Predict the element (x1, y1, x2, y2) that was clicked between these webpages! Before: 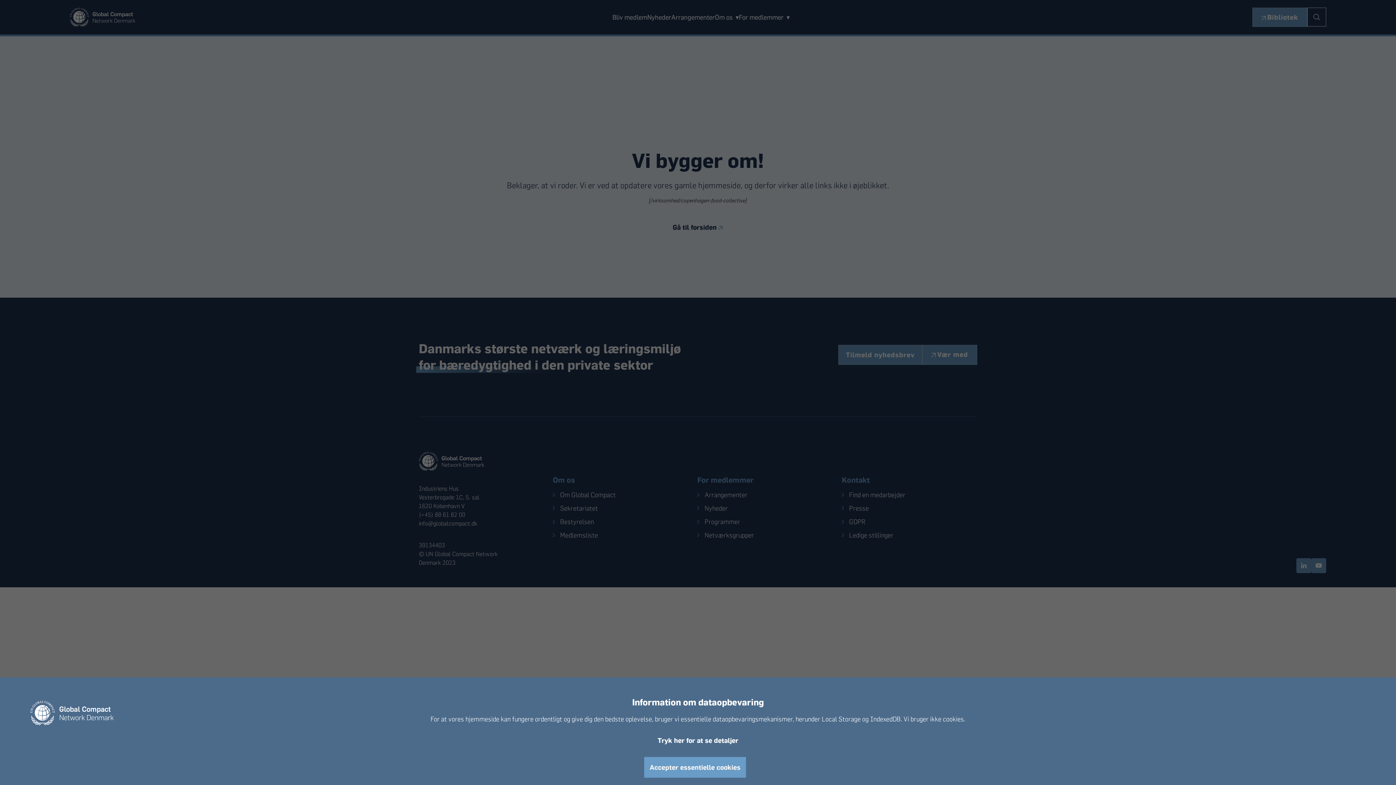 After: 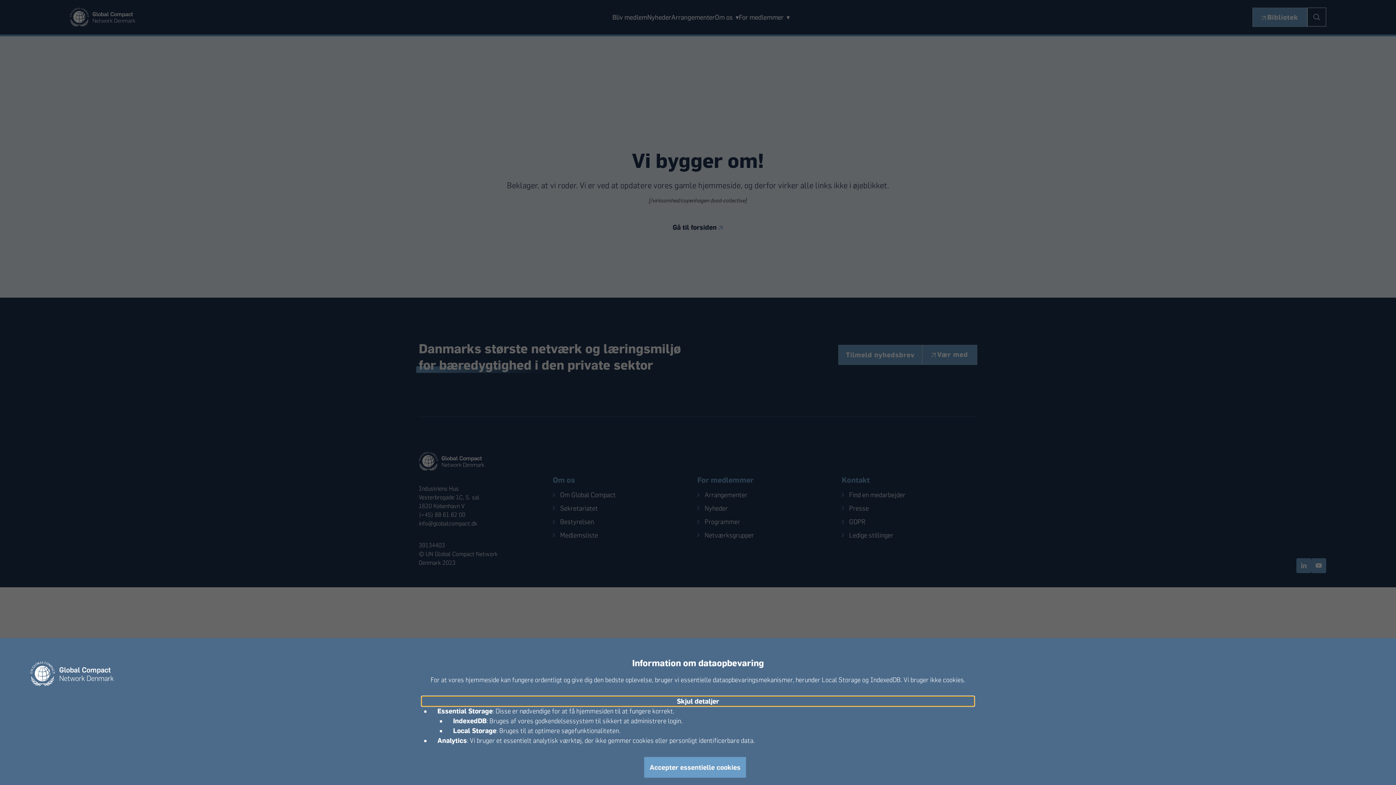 Action: bbox: (421, 736, 974, 745) label: Tryk her for at se detaljer